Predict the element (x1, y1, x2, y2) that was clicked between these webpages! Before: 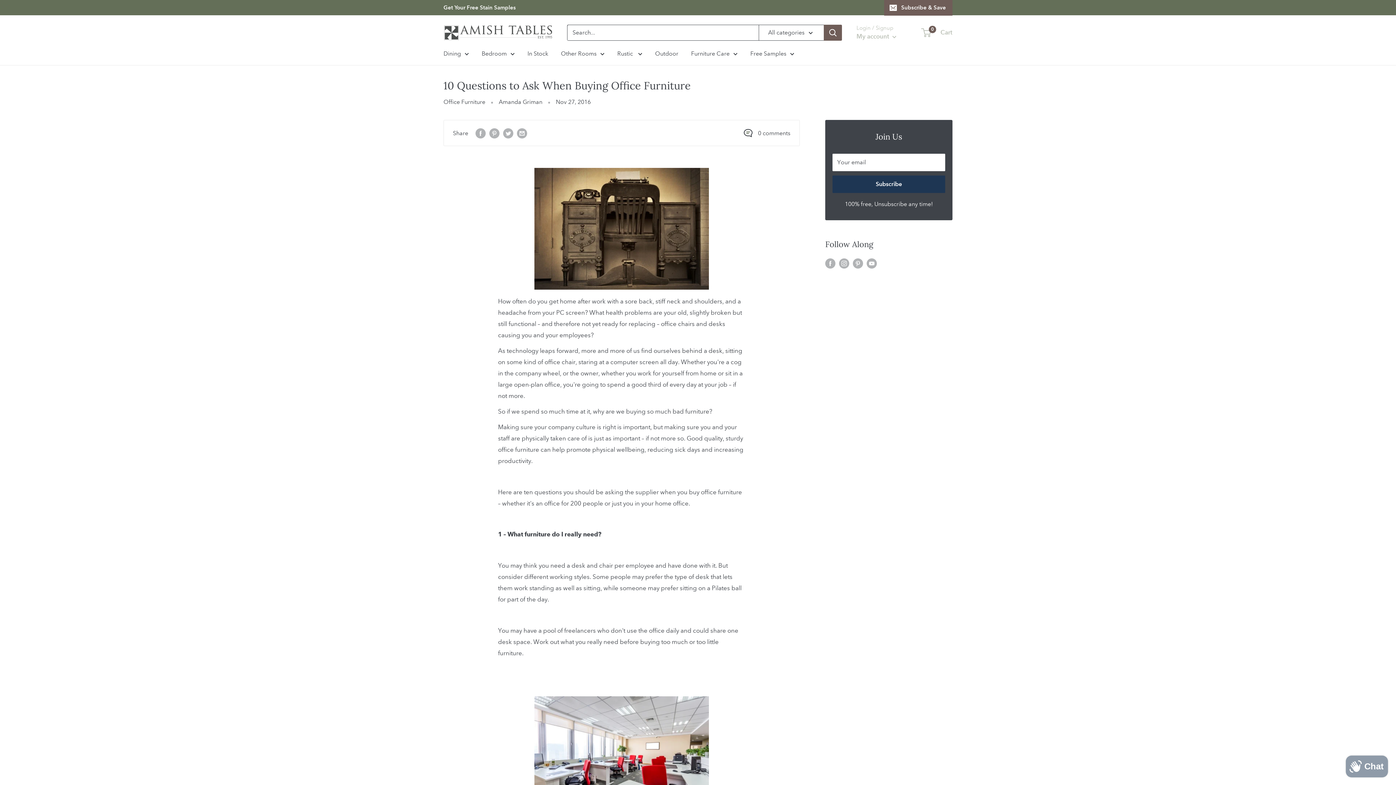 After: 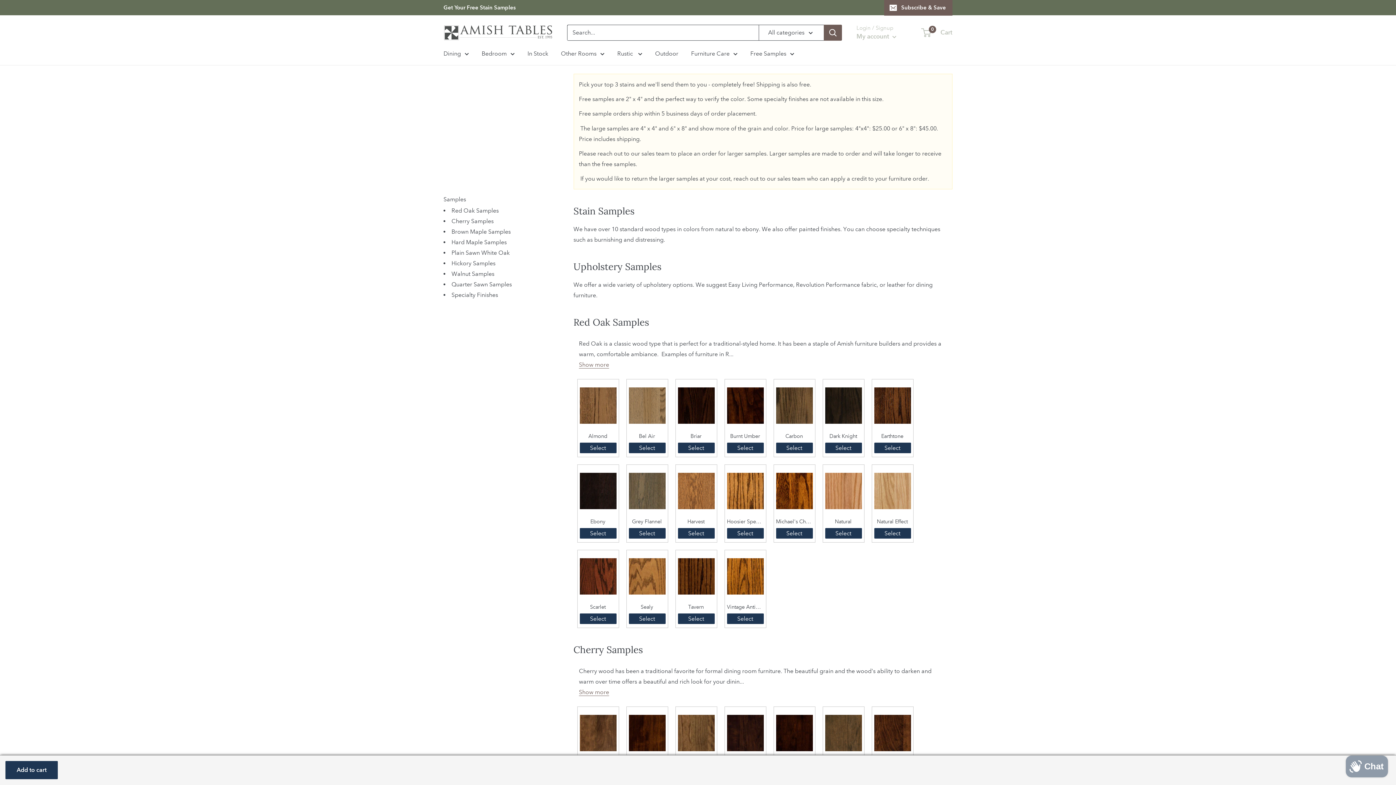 Action: label: Get Your Free Stain Samples bbox: (443, 0, 516, 15)